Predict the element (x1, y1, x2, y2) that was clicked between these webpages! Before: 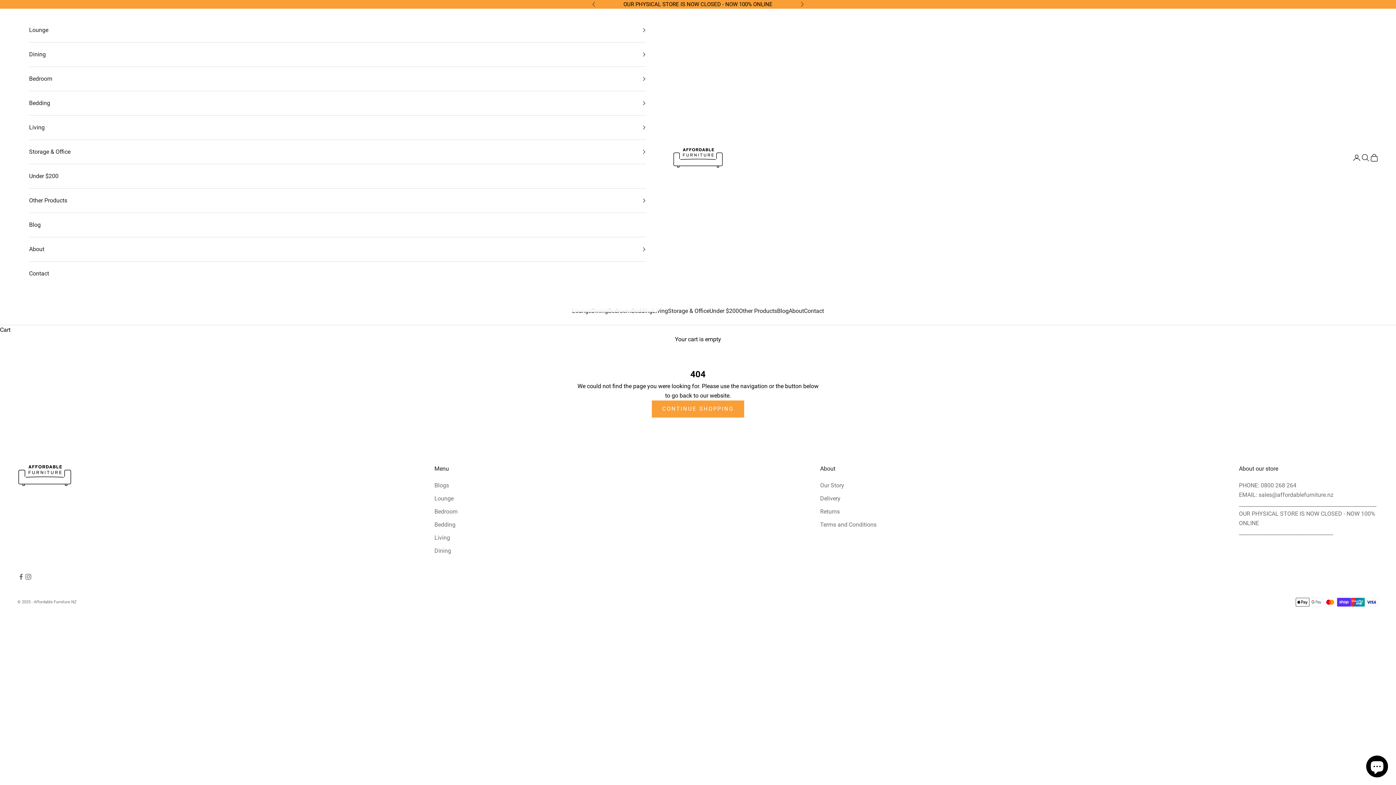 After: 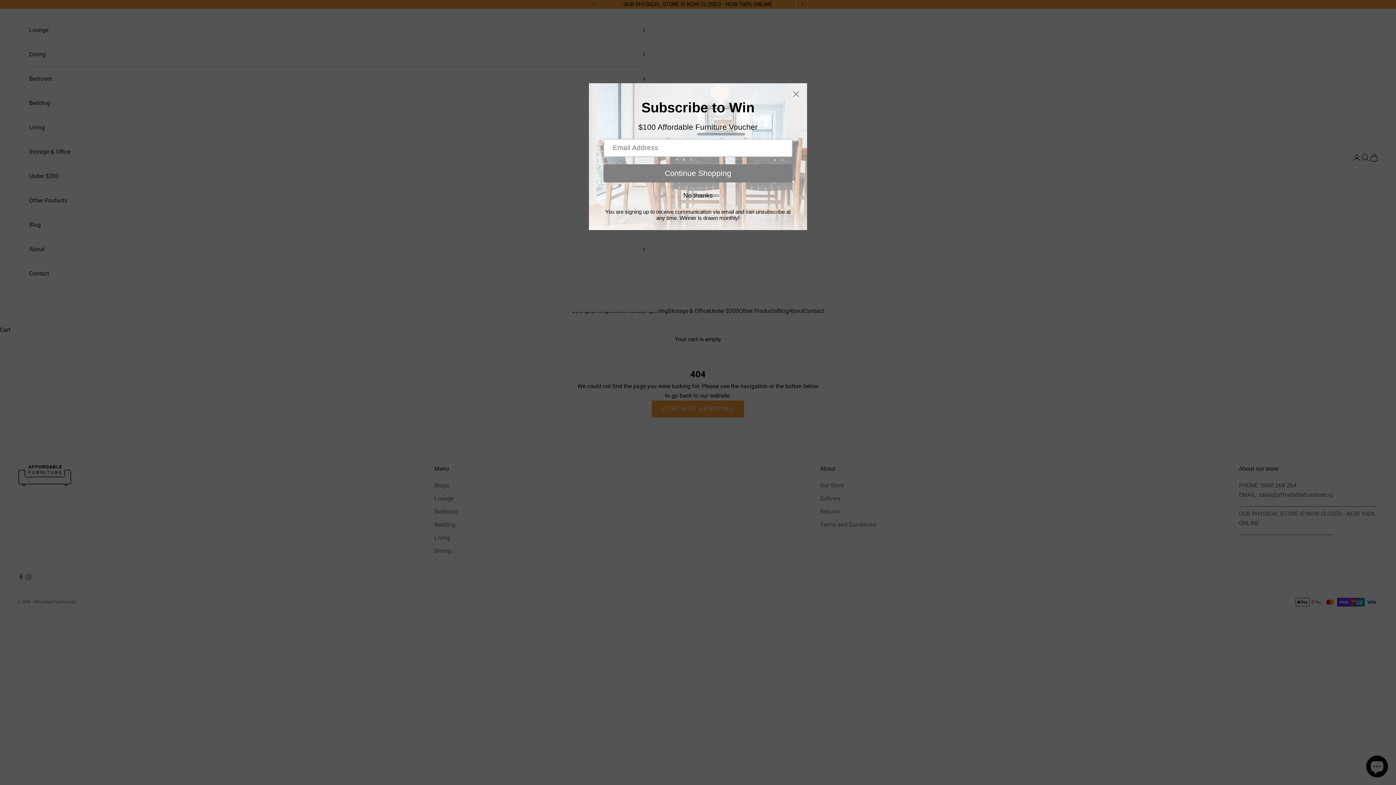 Action: label: Next bbox: (800, 0, 804, 8)